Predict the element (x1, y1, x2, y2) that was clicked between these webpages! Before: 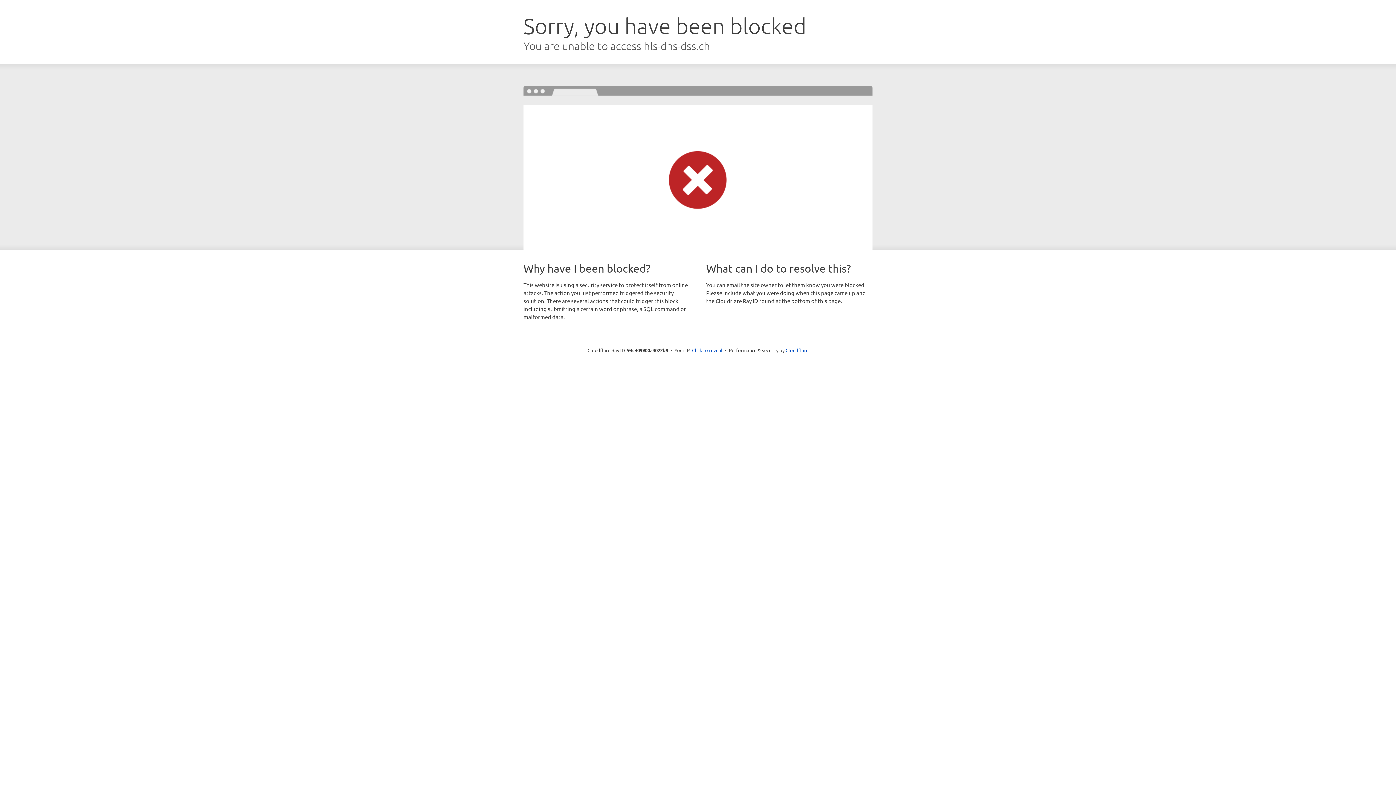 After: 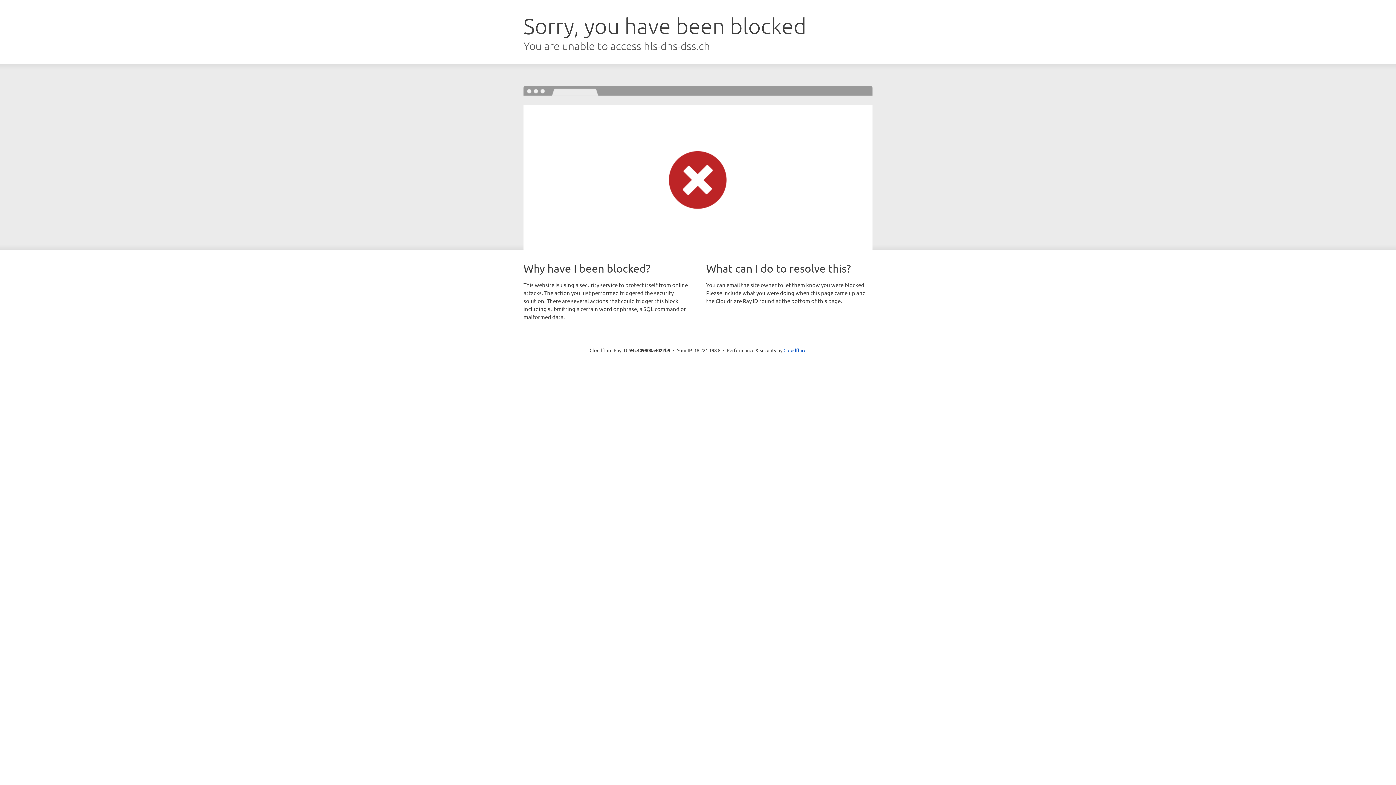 Action: label: Click to reveal bbox: (692, 346, 722, 353)